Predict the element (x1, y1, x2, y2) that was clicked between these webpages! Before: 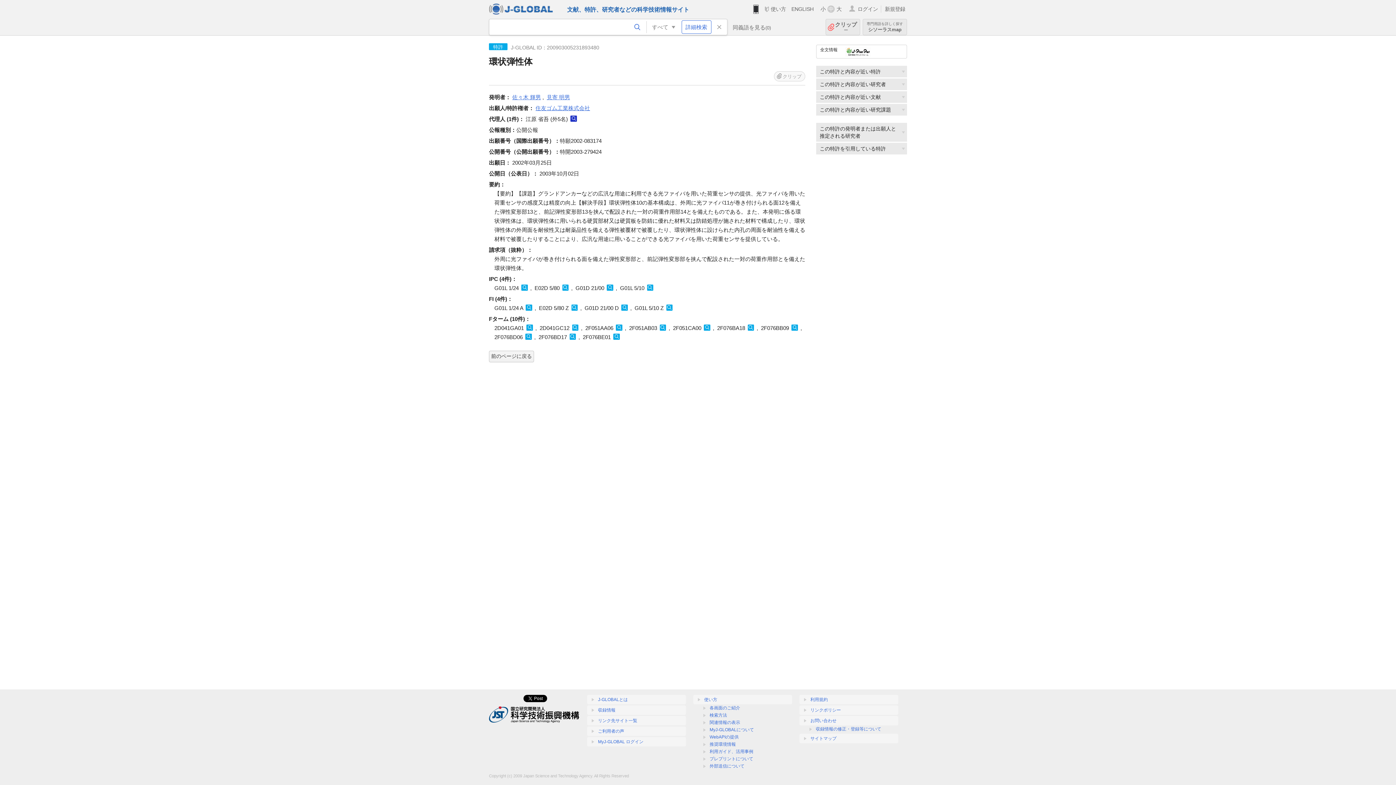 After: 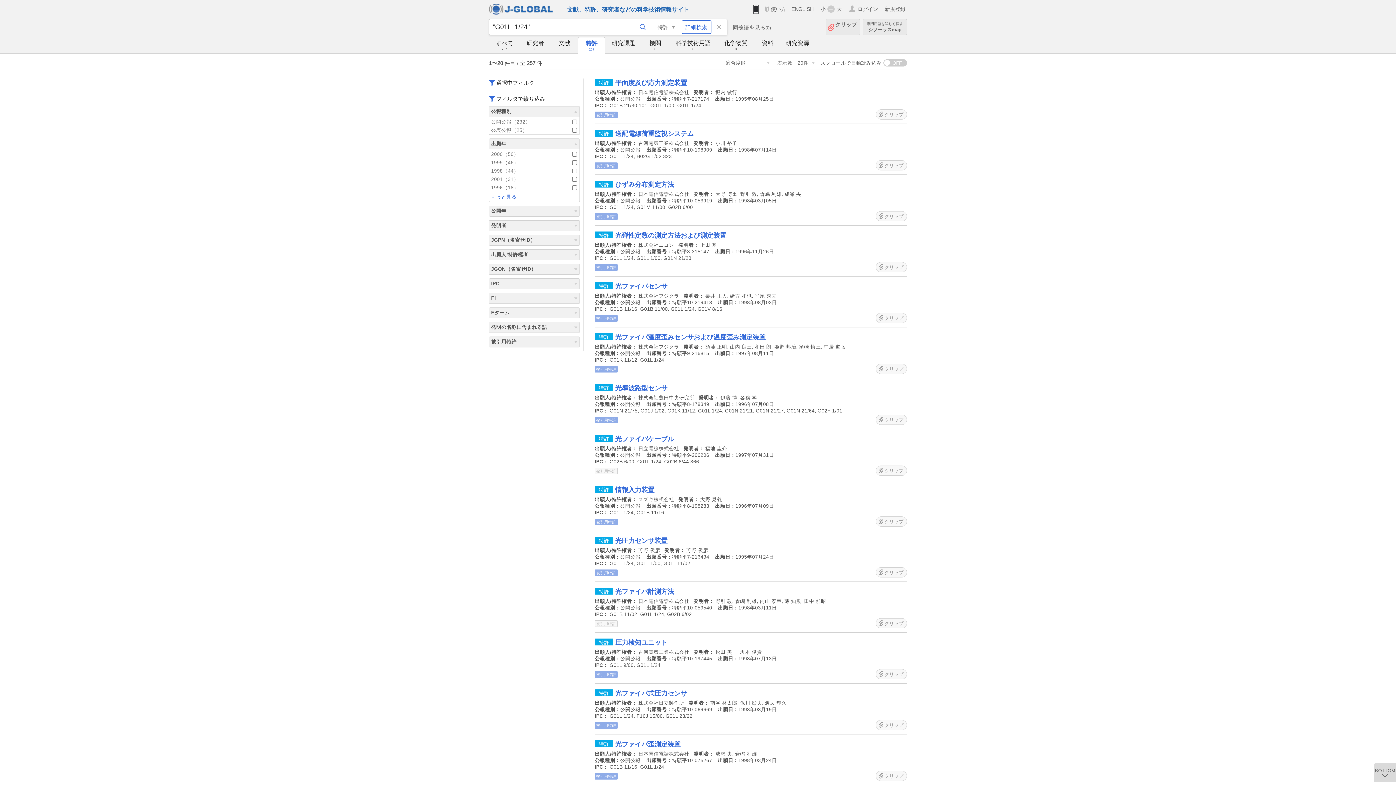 Action: bbox: (521, 284, 527, 290)